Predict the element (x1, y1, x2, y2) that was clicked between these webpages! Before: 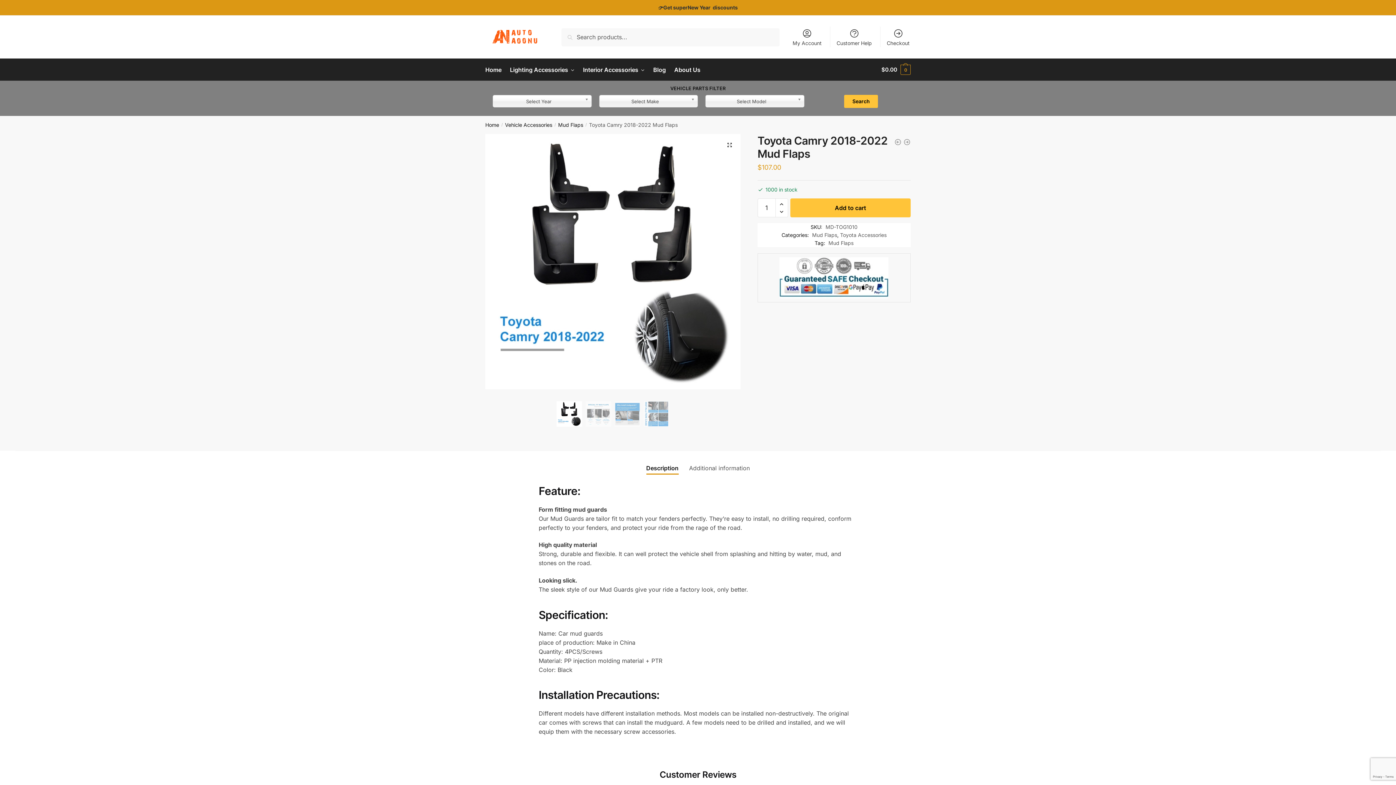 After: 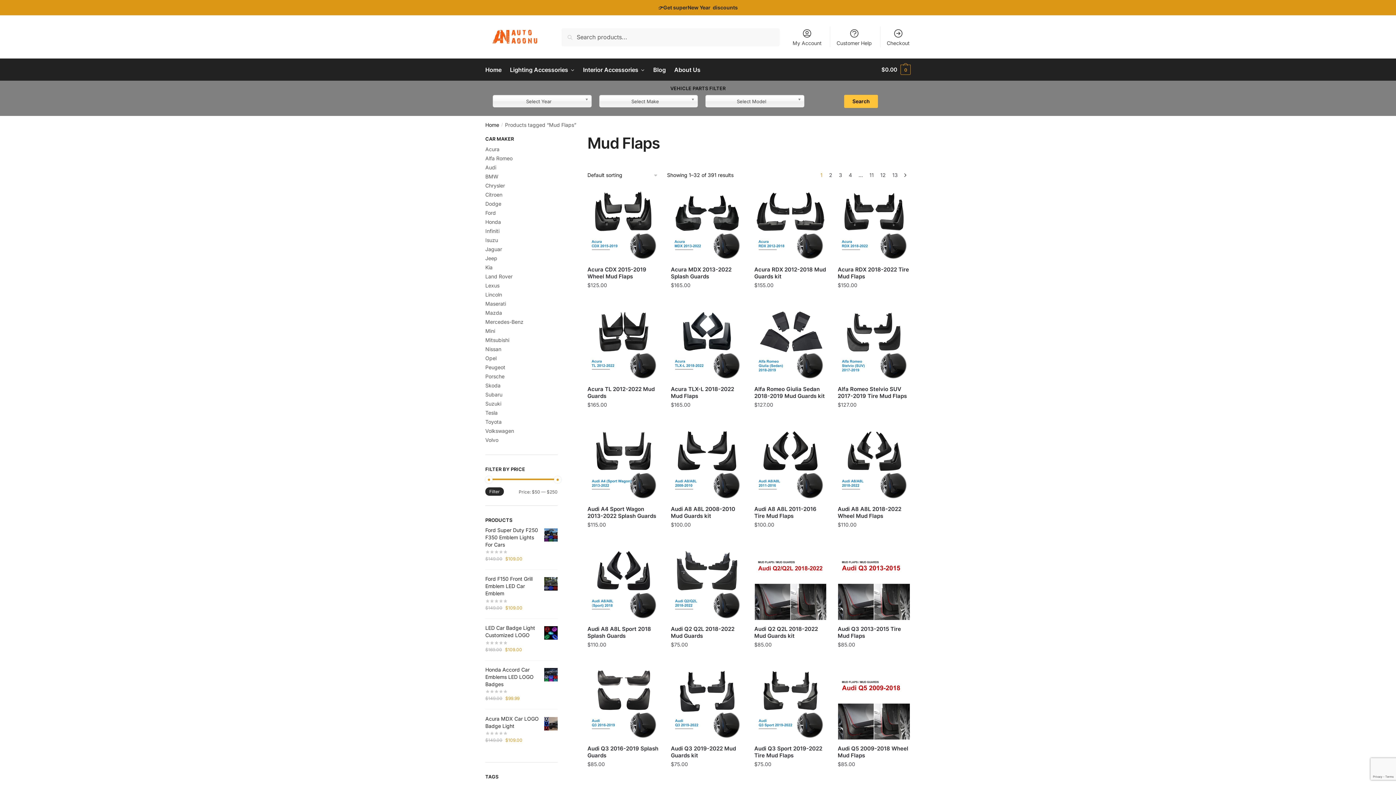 Action: bbox: (775, 762, 800, 769) label: Mud Flaps